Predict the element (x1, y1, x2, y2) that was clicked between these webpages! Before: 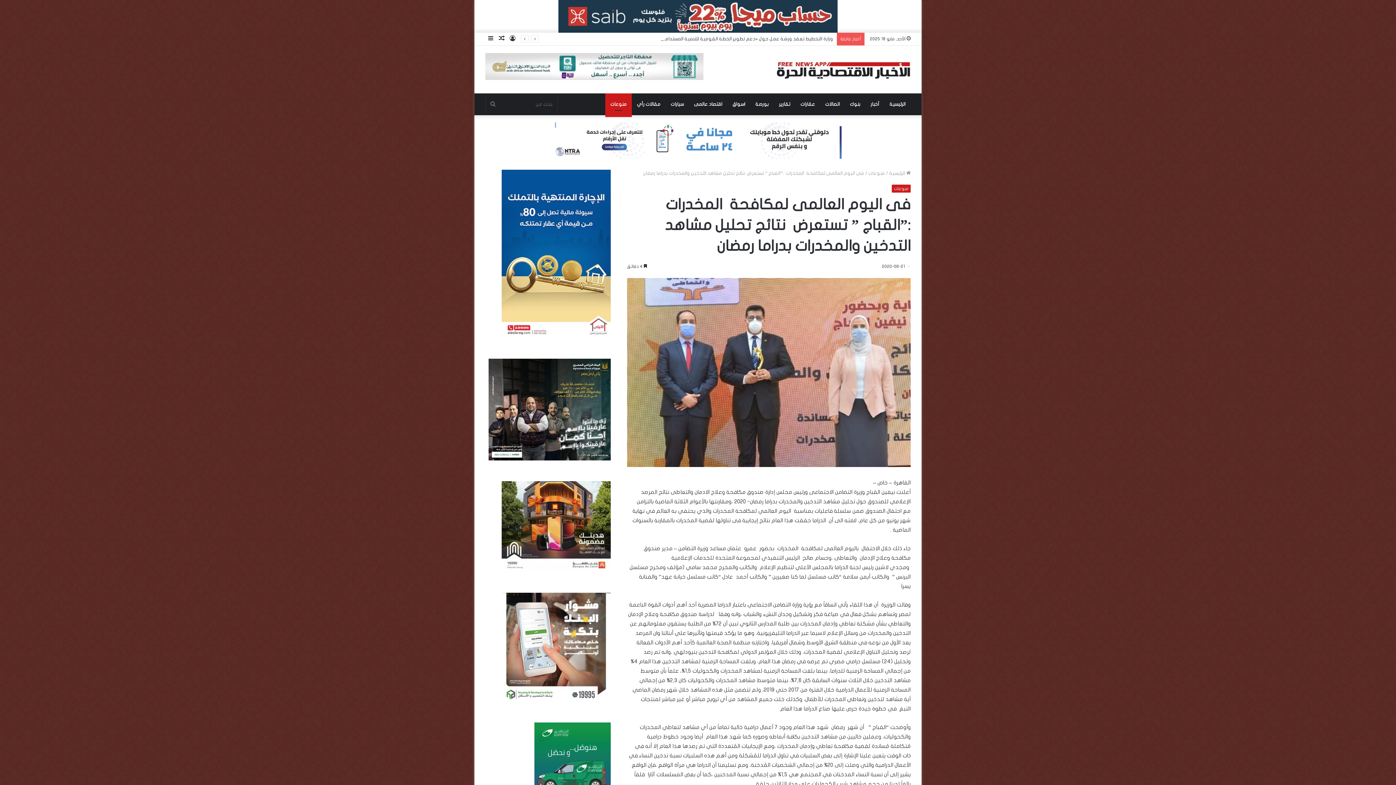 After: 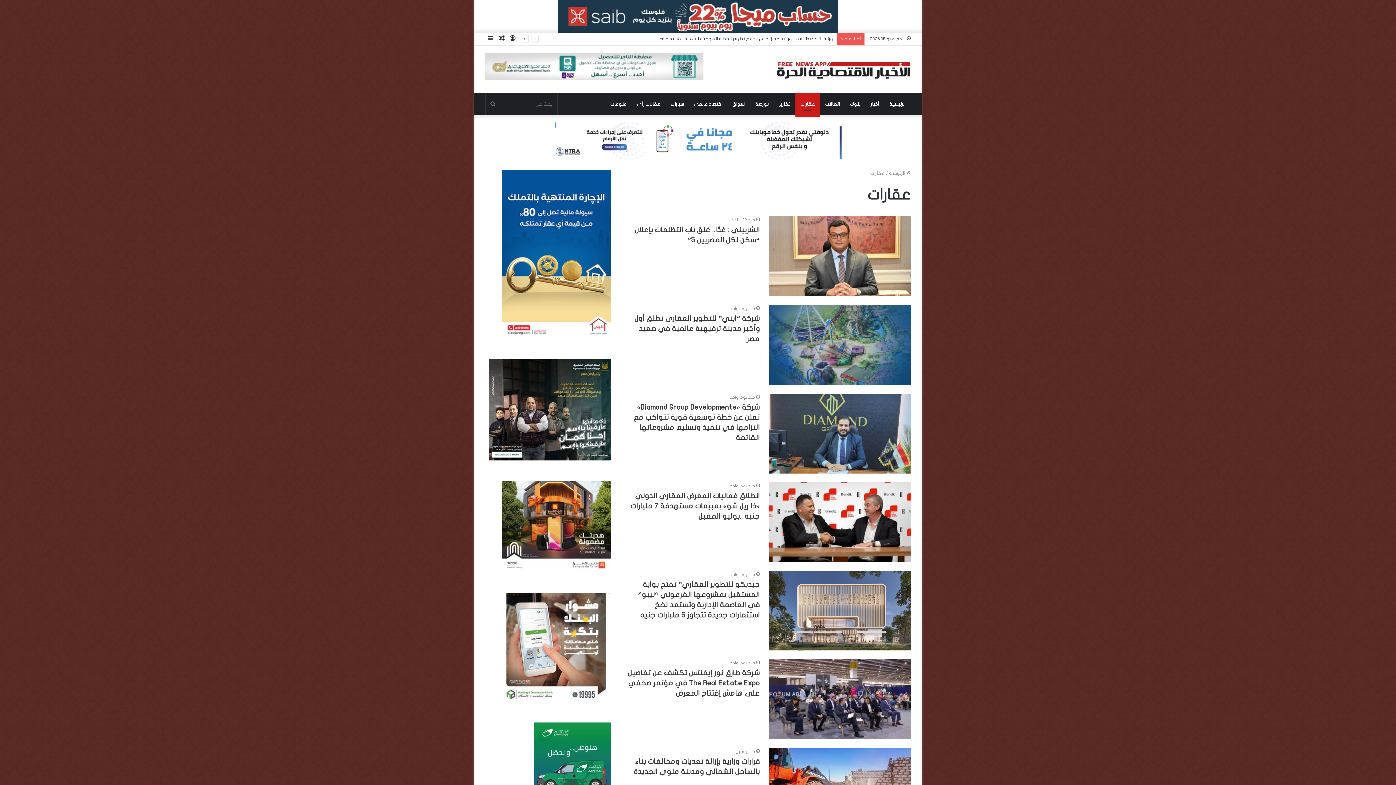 Action: label: عقارات bbox: (795, 93, 820, 115)